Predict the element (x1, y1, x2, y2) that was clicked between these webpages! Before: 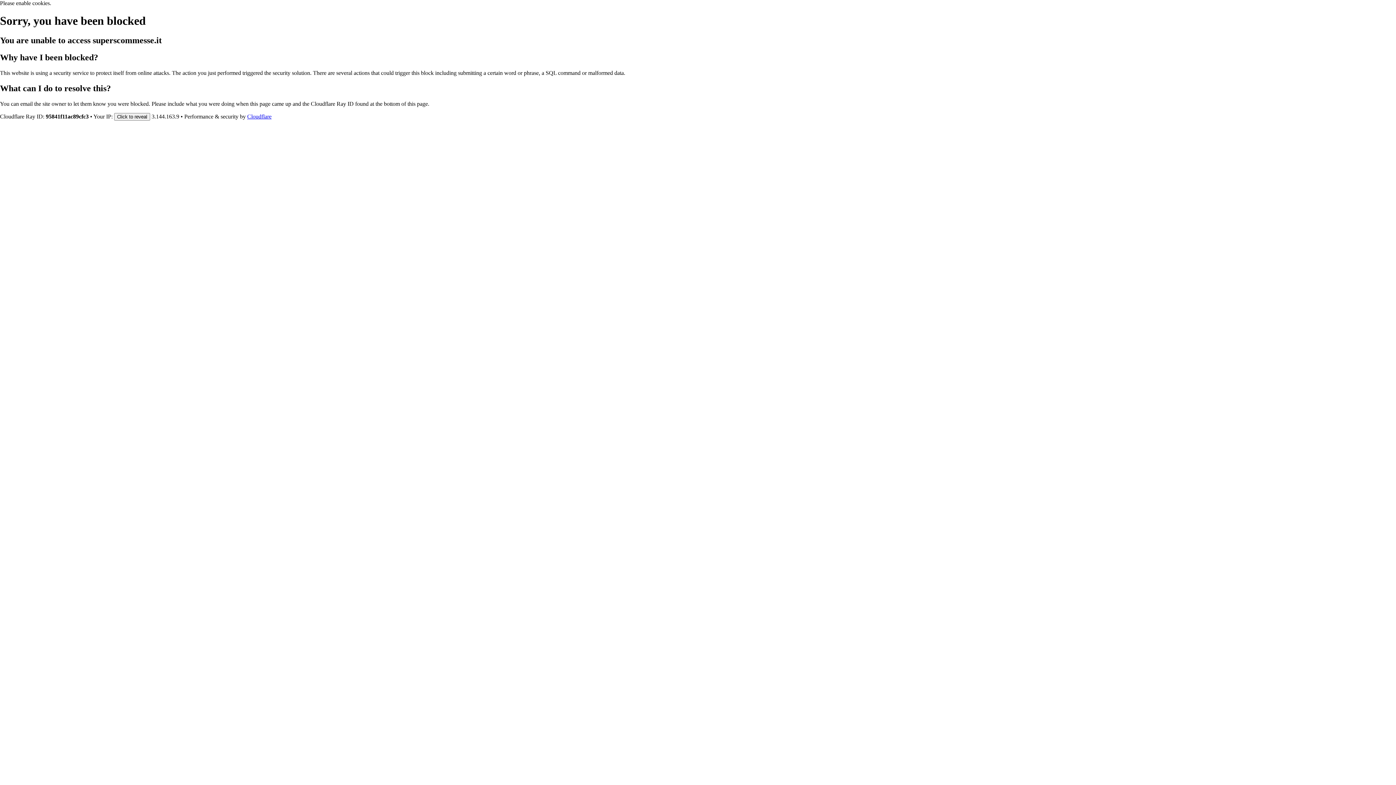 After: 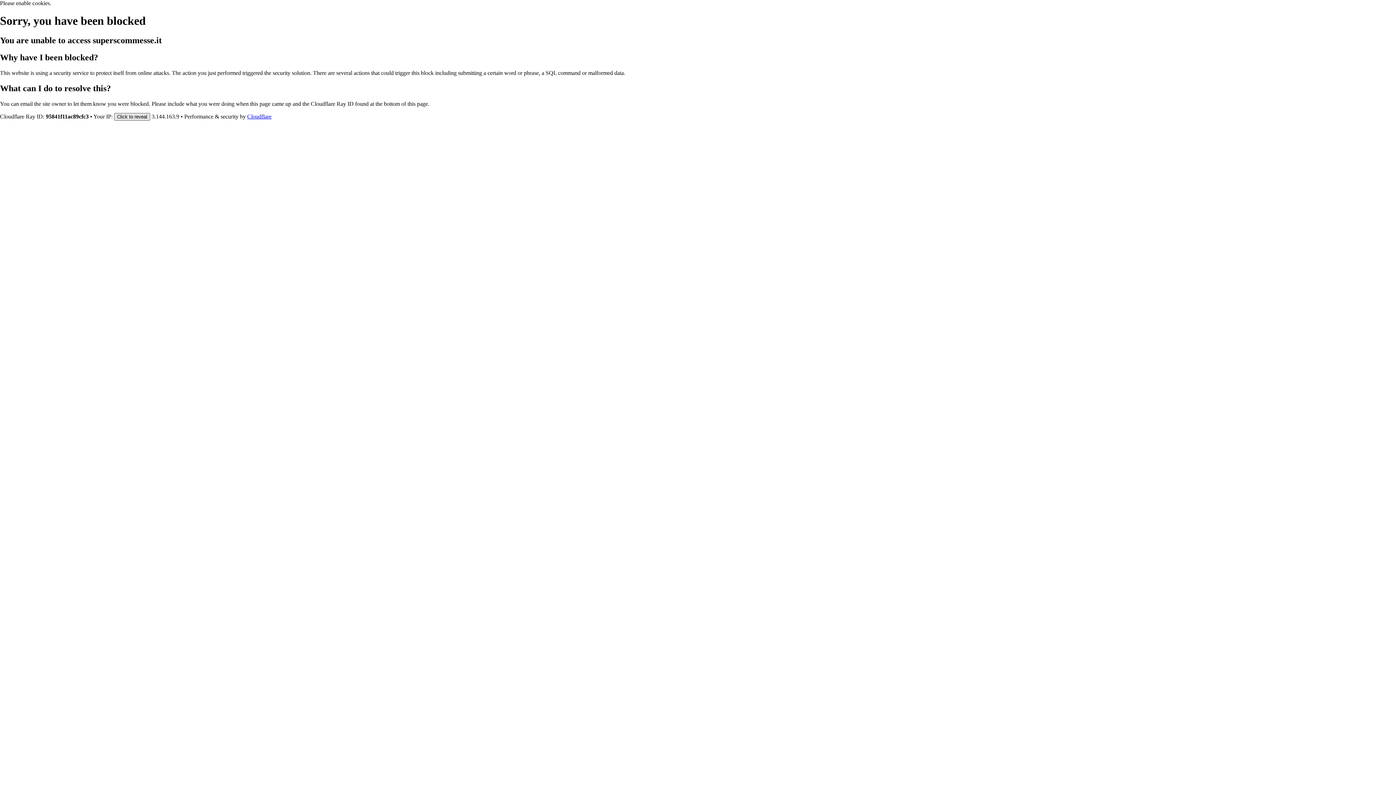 Action: label: Click to reveal bbox: (114, 112, 150, 120)